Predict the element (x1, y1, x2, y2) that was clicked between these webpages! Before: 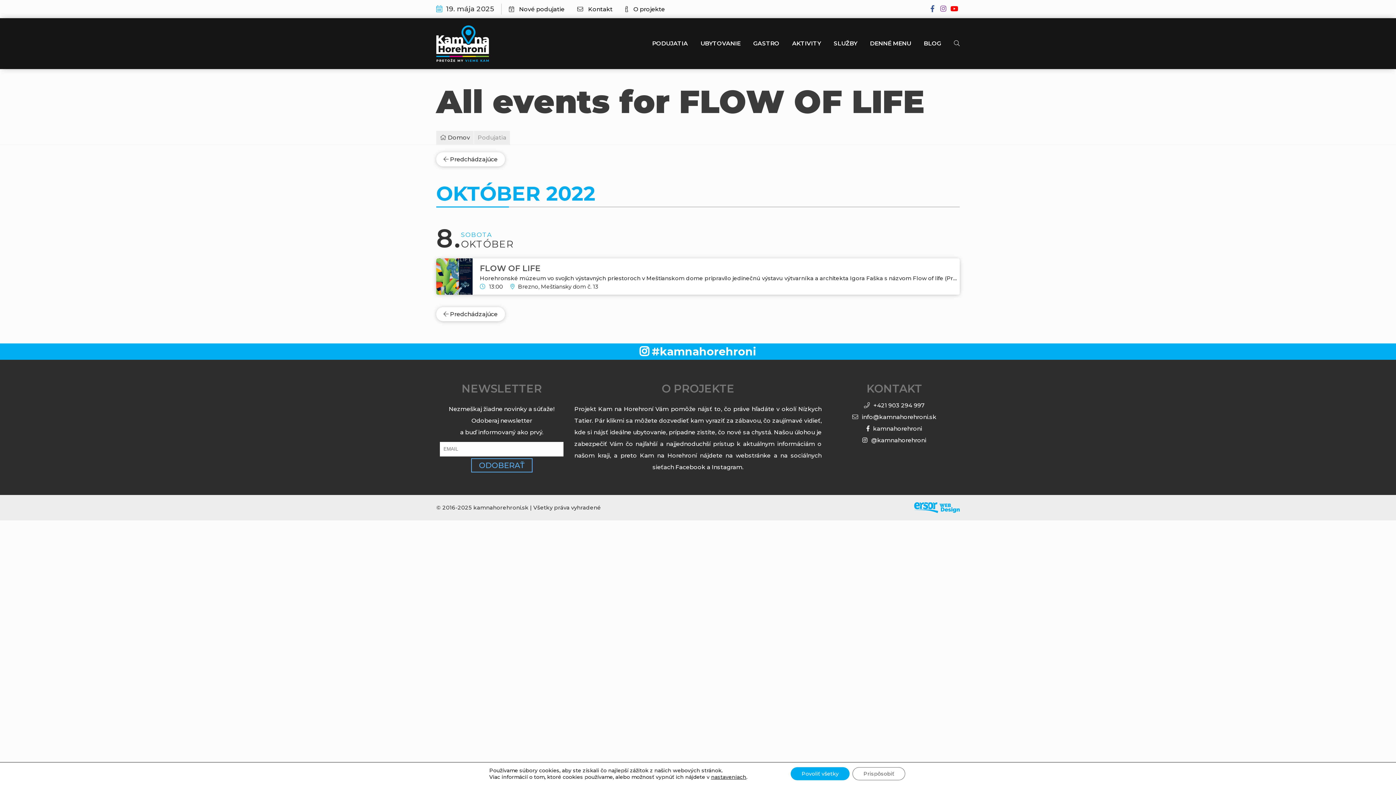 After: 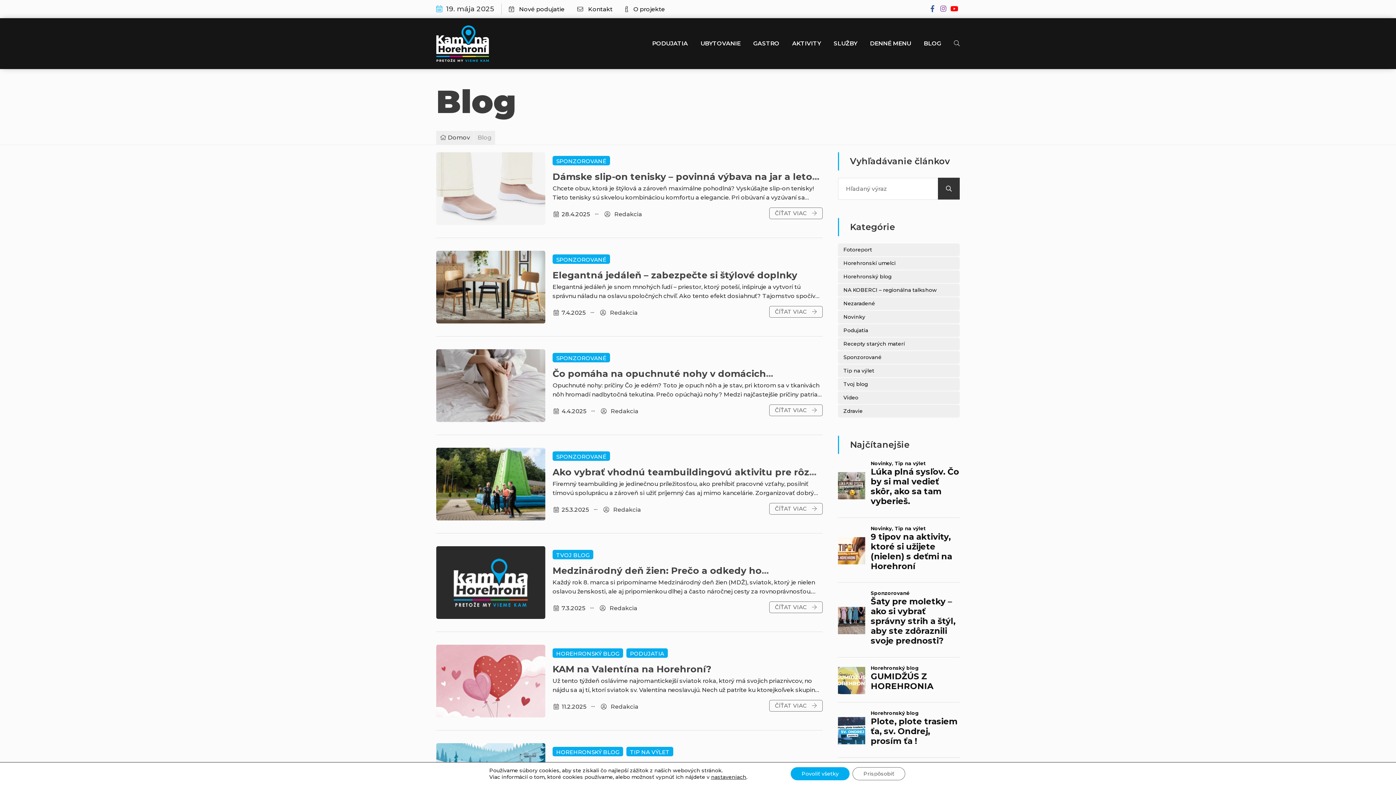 Action: label: BLOG bbox: (924, 25, 941, 61)